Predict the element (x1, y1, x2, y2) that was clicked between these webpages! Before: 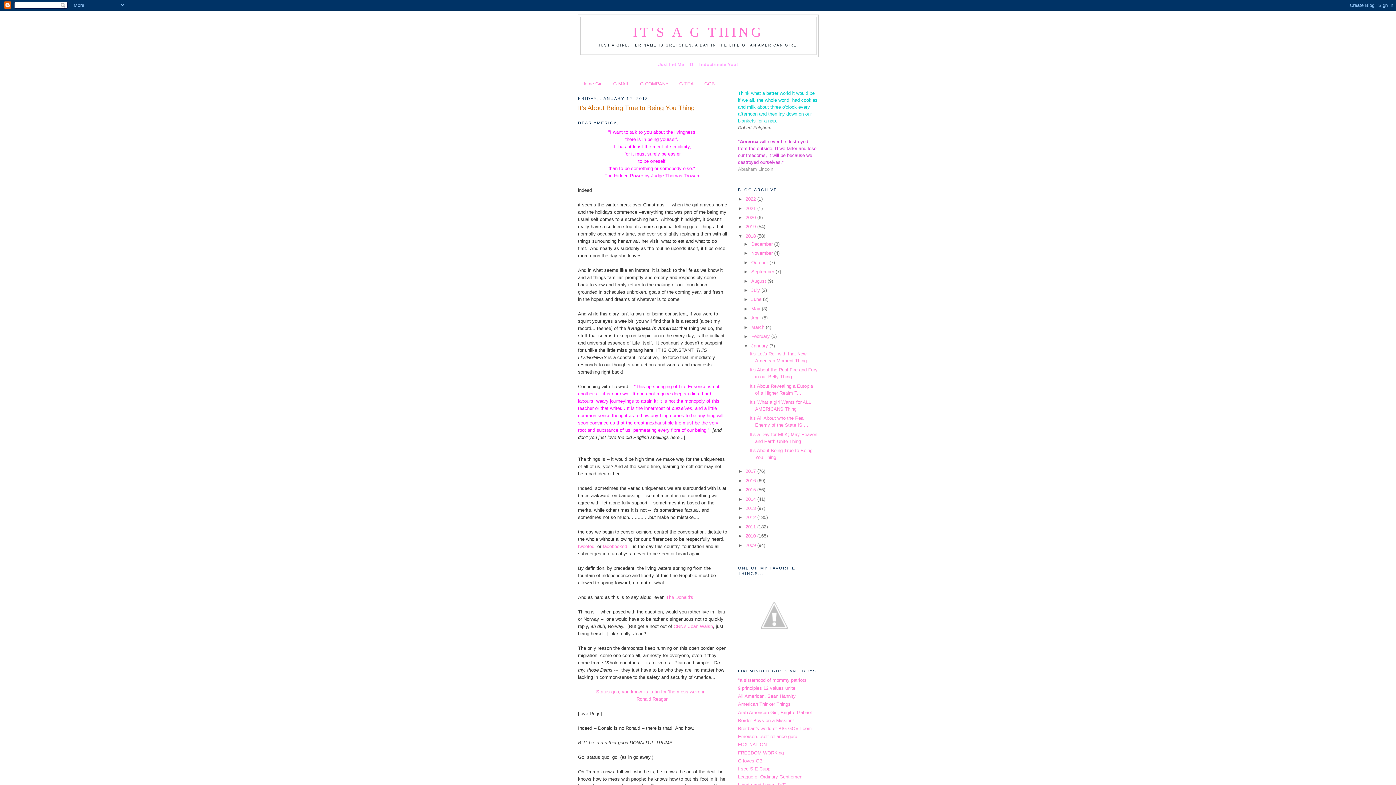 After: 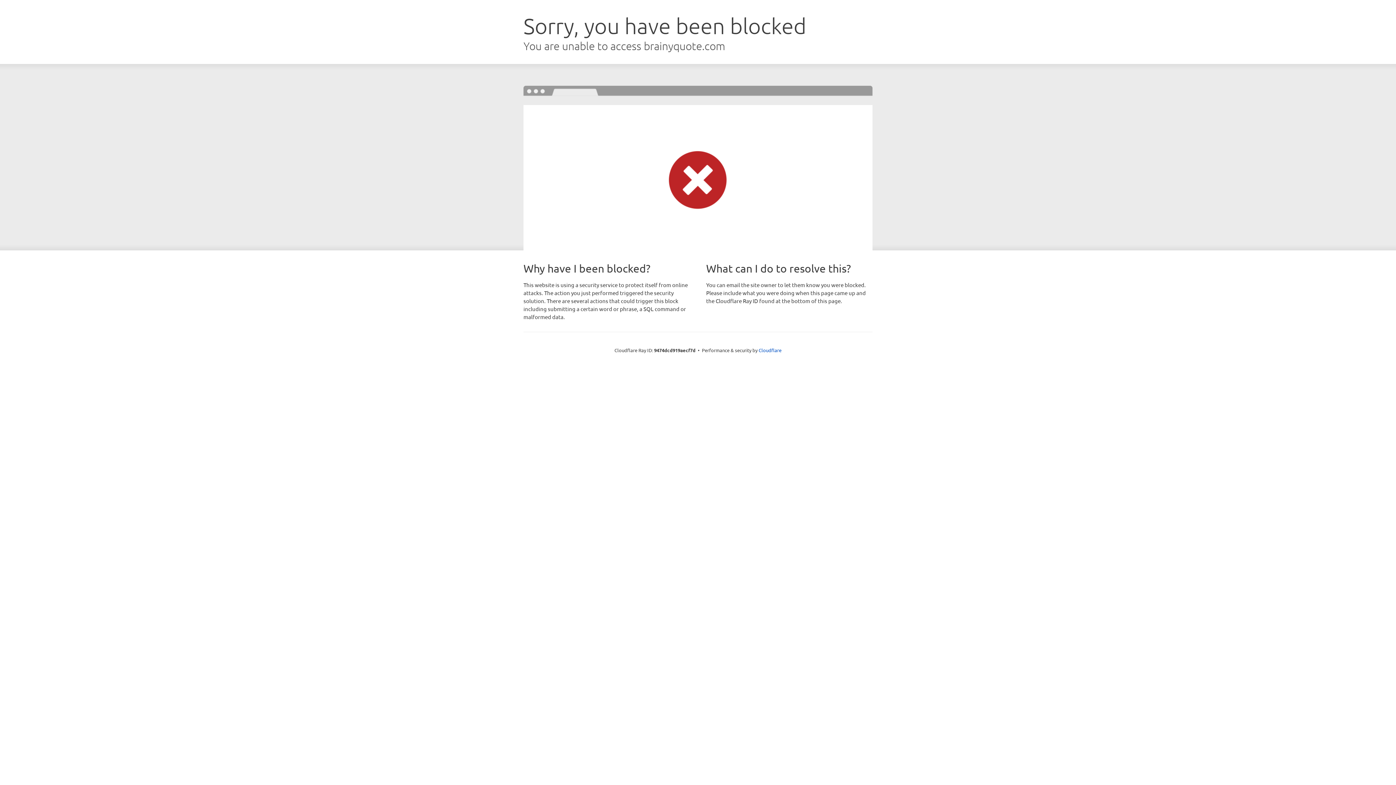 Action: label: Status quo, you know, is Latin for 'the mess we're in'.  bbox: (596, 689, 709, 694)